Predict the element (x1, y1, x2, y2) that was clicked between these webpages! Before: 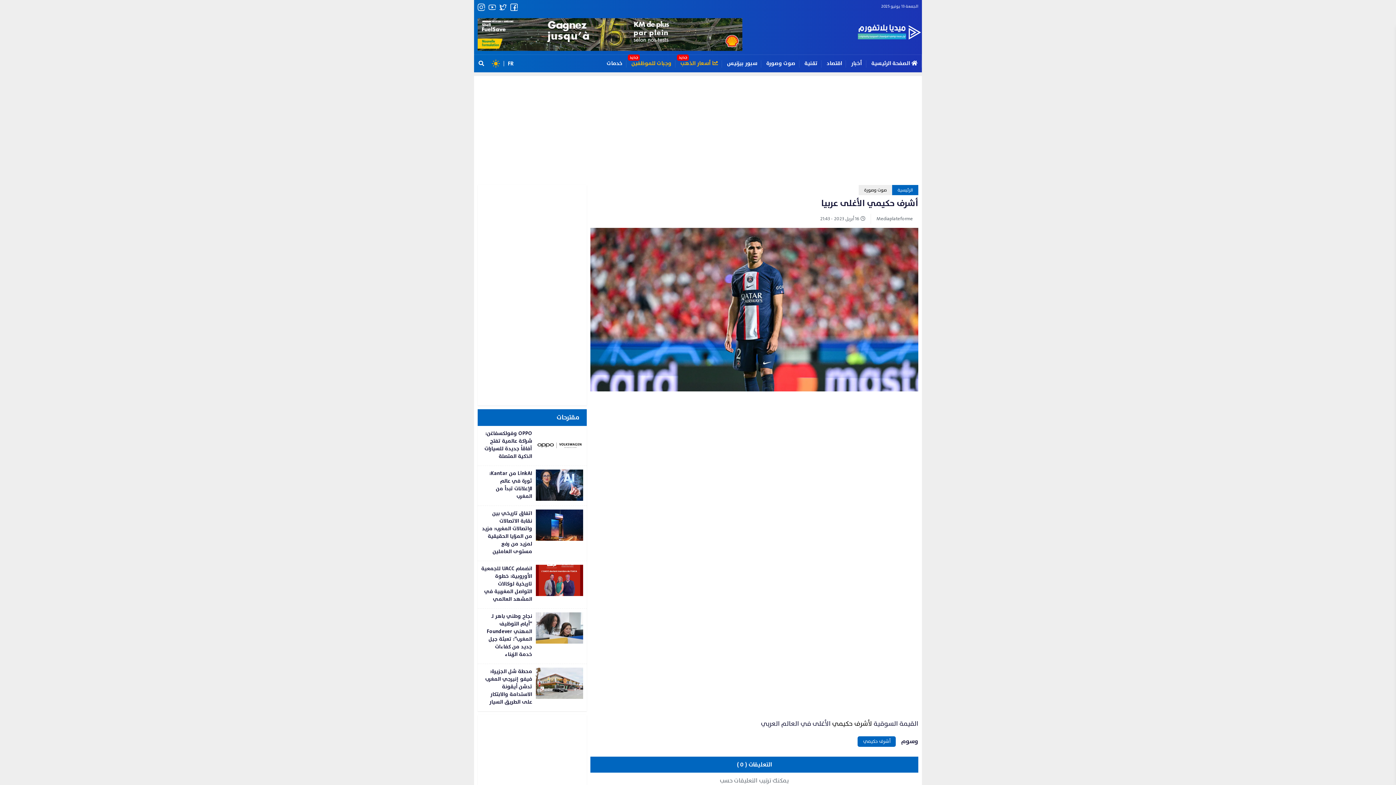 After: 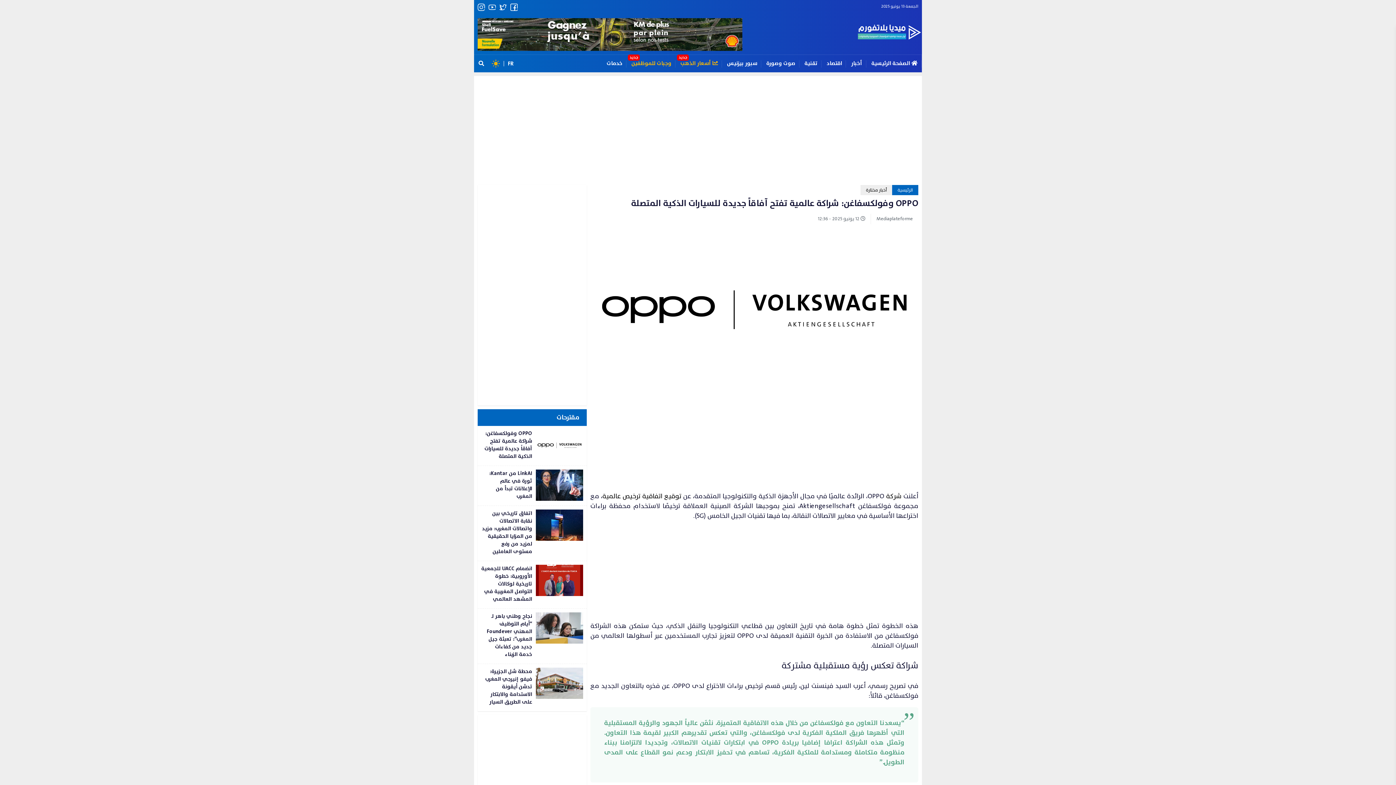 Action: bbox: (477, 426, 586, 465)